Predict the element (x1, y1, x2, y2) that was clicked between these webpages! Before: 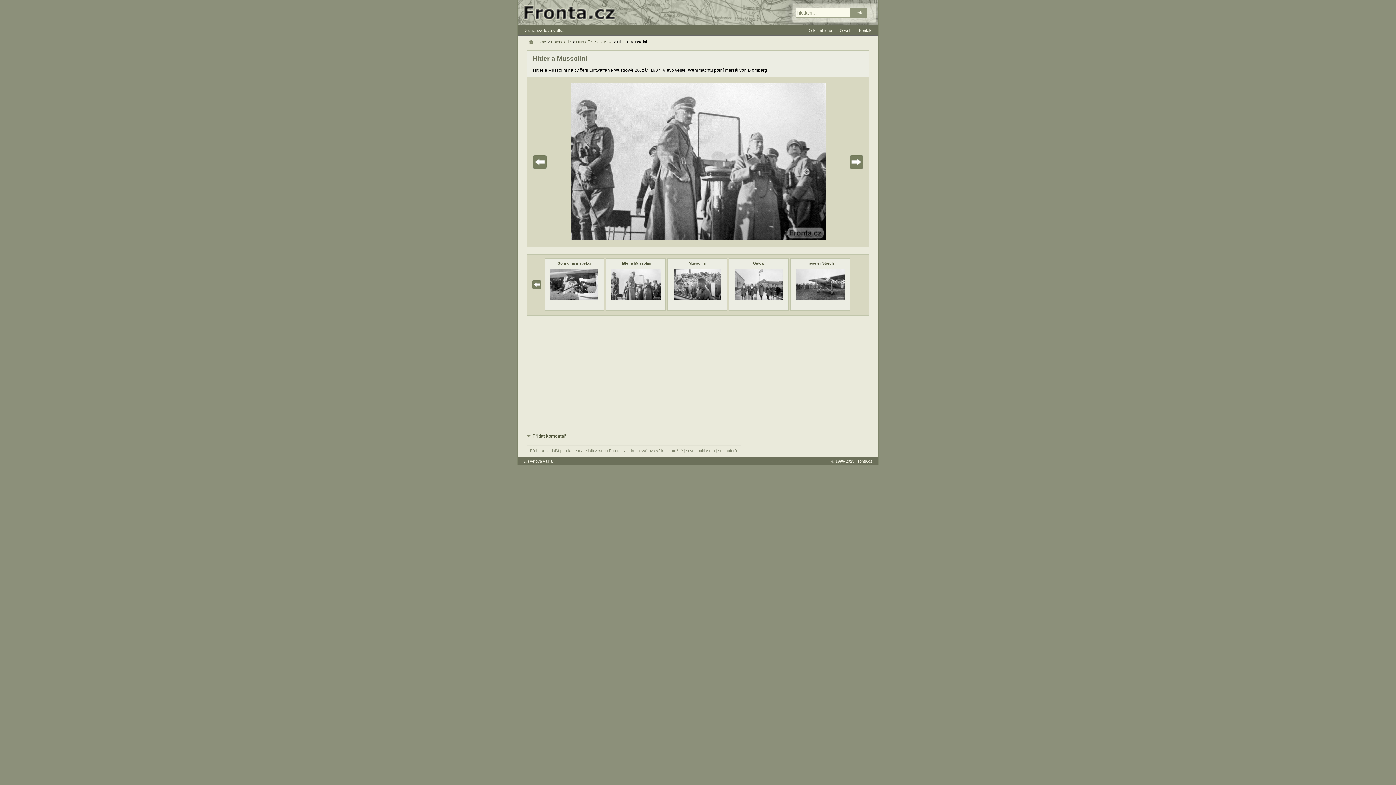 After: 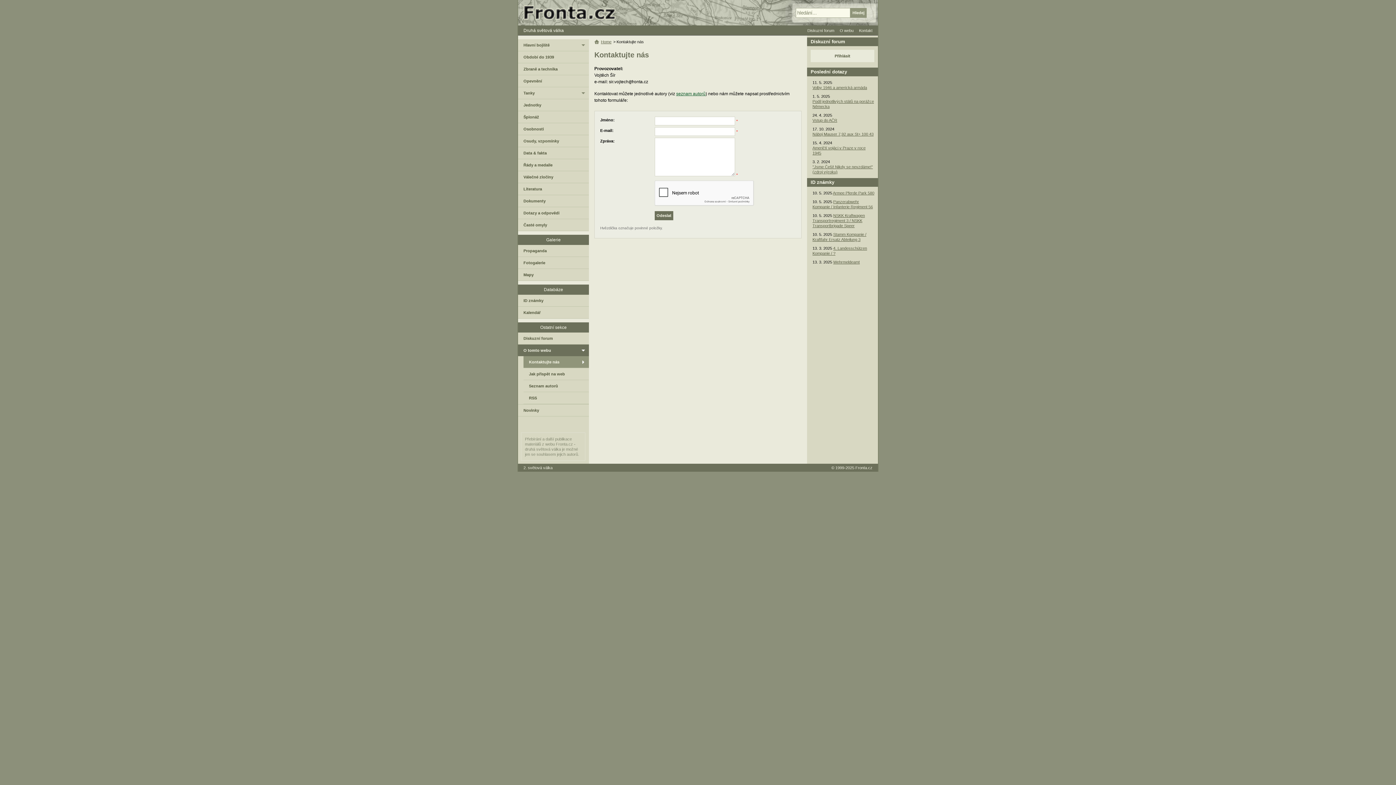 Action: label: Fronta.cz bbox: (855, 459, 872, 463)